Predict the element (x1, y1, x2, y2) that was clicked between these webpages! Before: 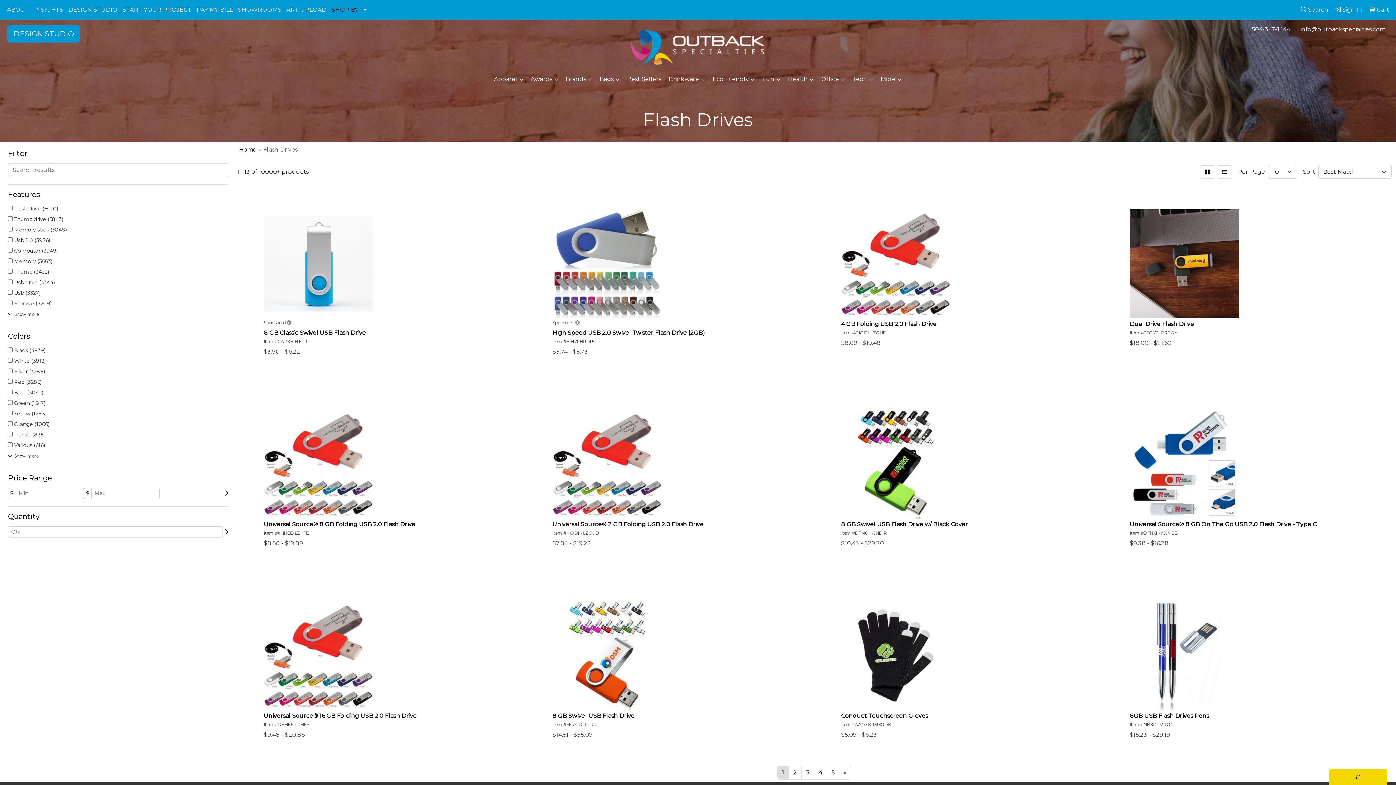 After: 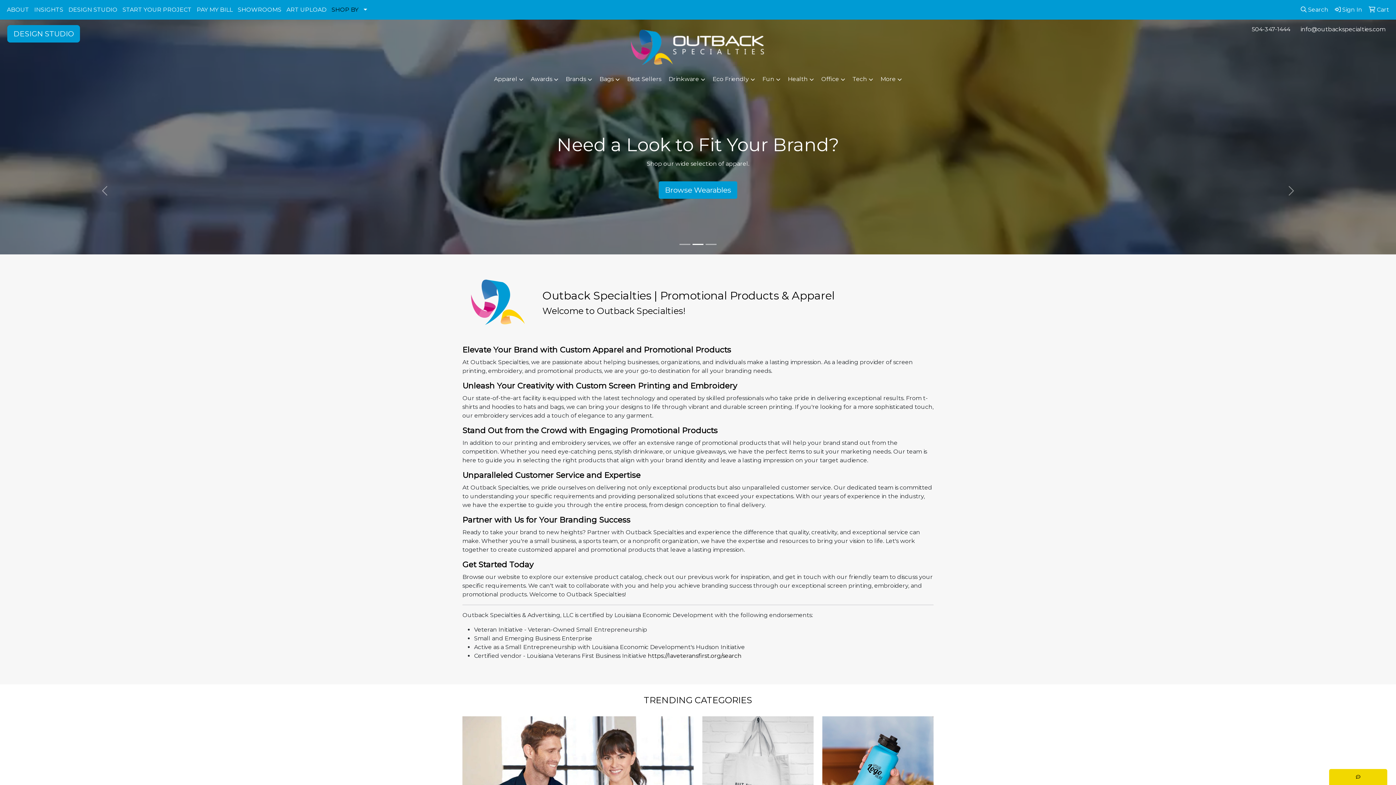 Action: bbox: (630, 28, 765, 65)